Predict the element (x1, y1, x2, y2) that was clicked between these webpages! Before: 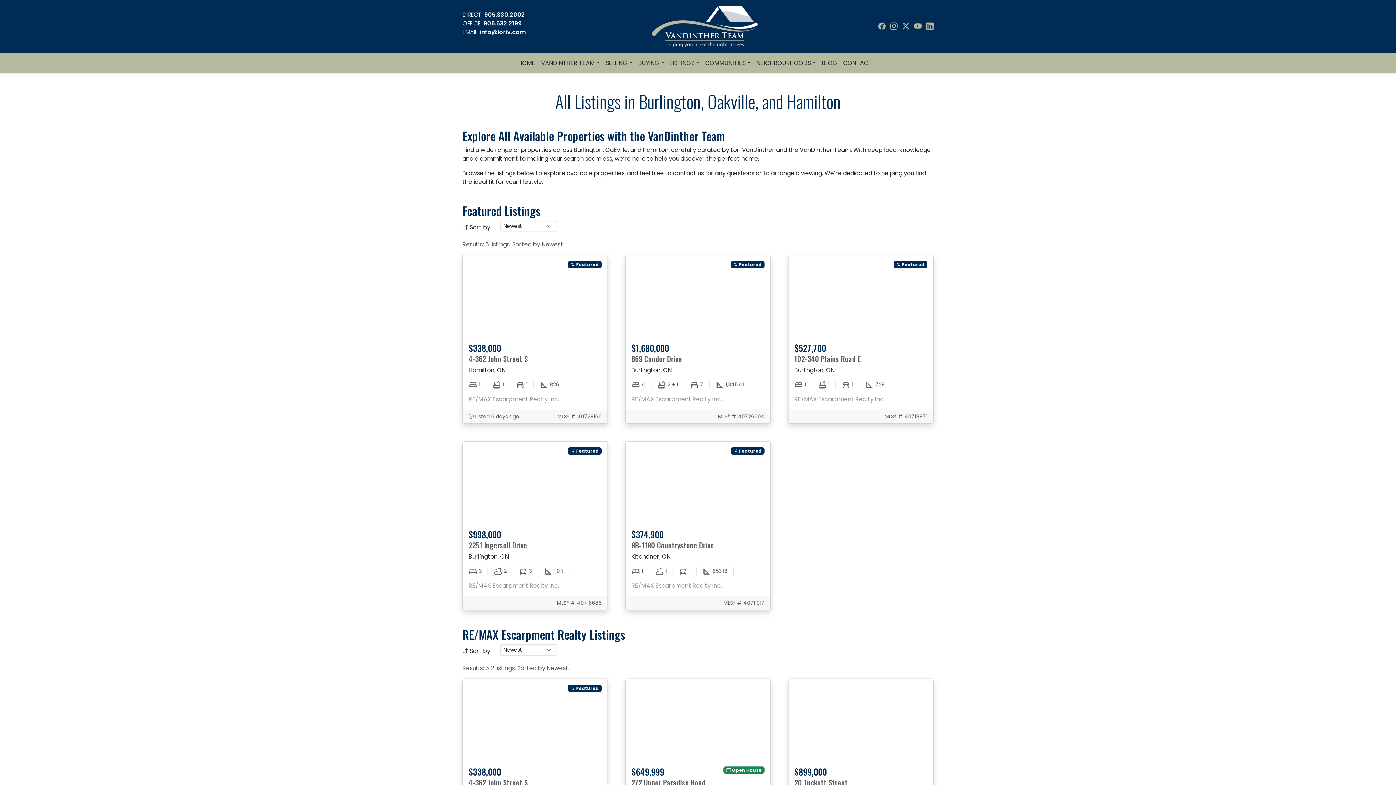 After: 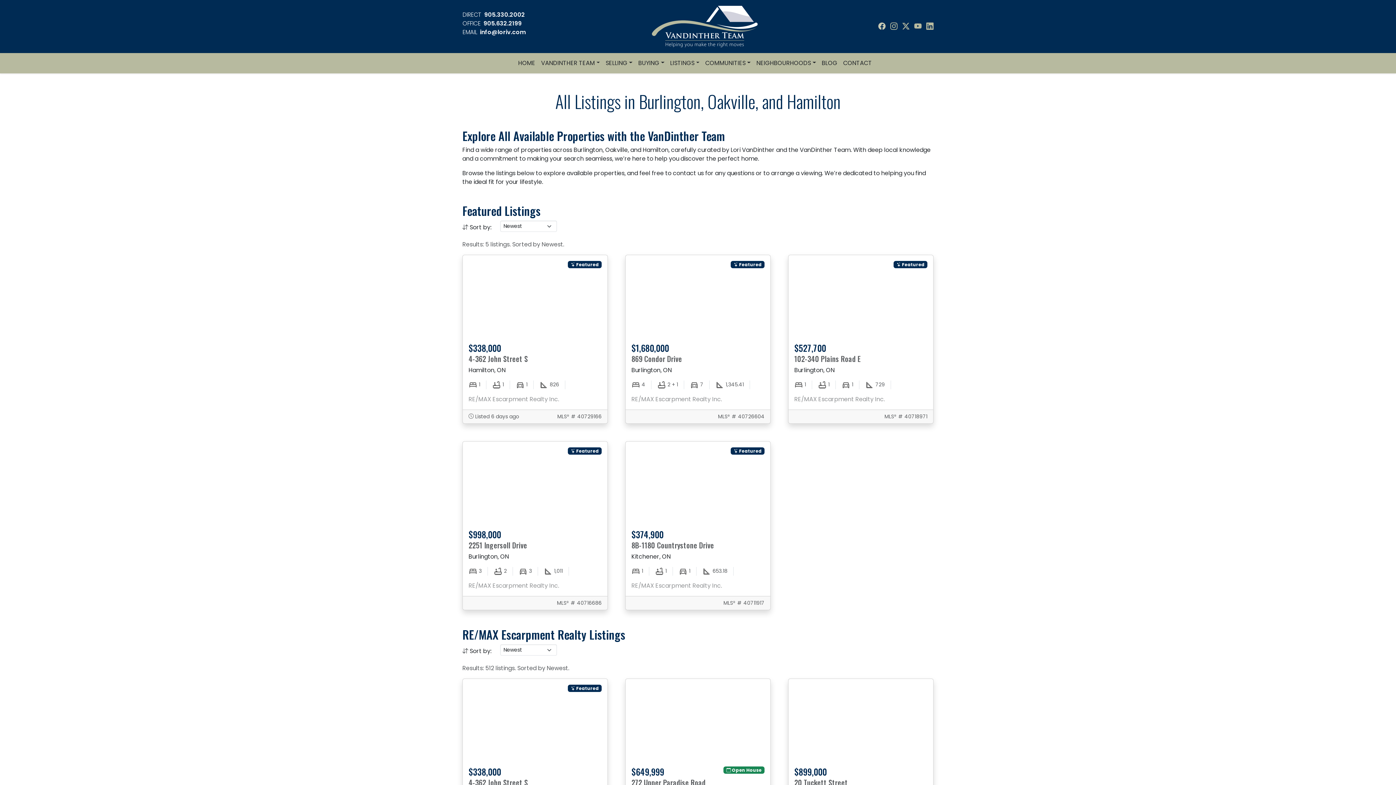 Action: bbox: (878, 21, 885, 31)